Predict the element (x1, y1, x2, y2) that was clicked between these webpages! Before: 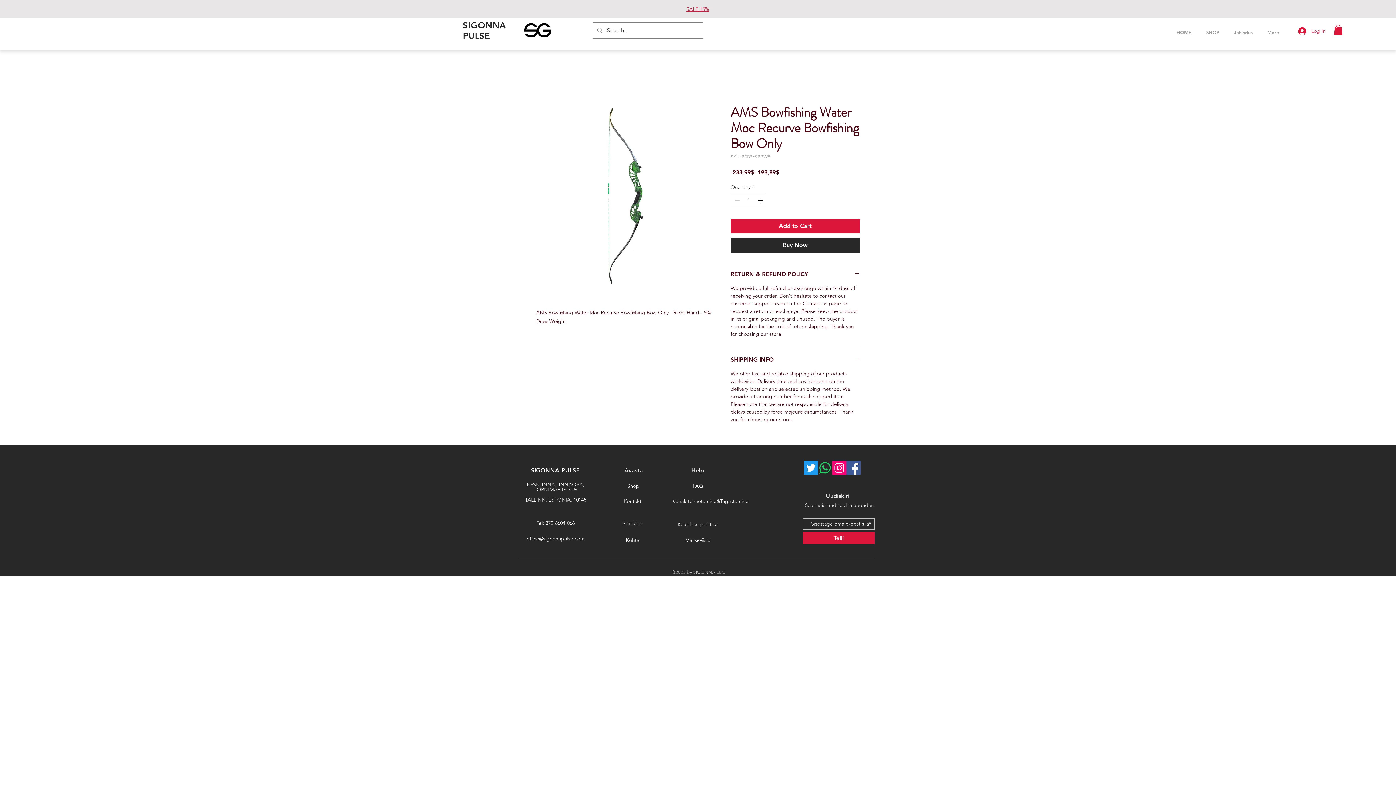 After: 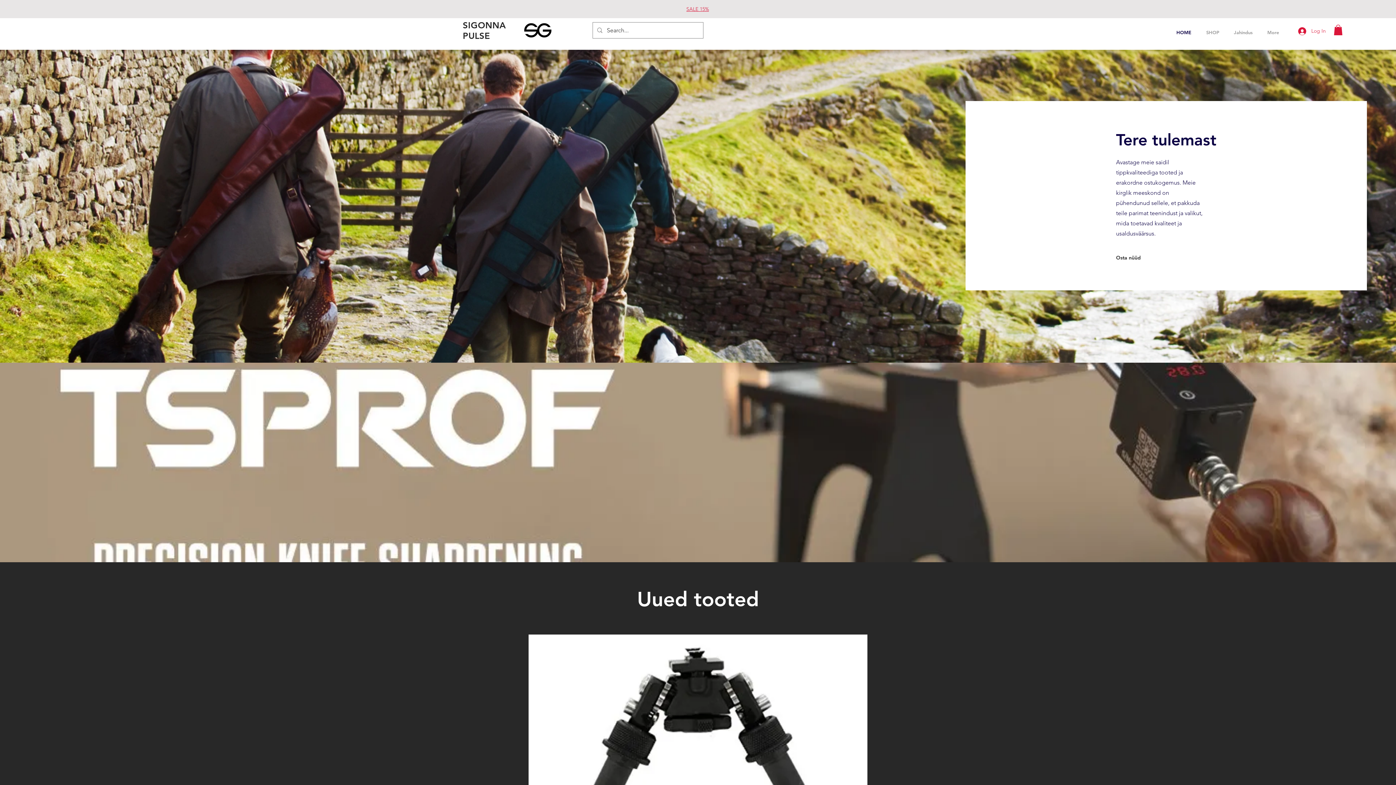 Action: label: SIGONNA PULSE bbox: (462, 20, 505, 41)